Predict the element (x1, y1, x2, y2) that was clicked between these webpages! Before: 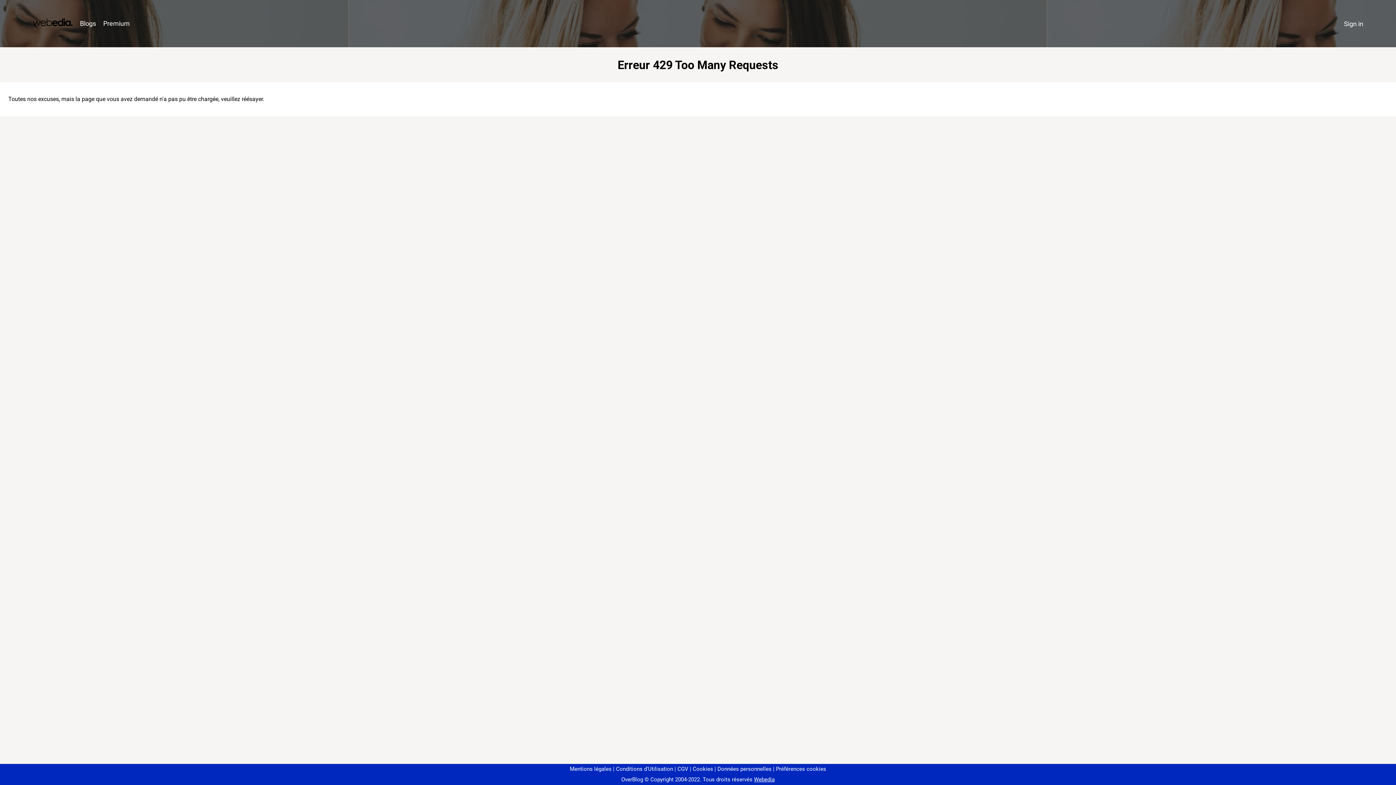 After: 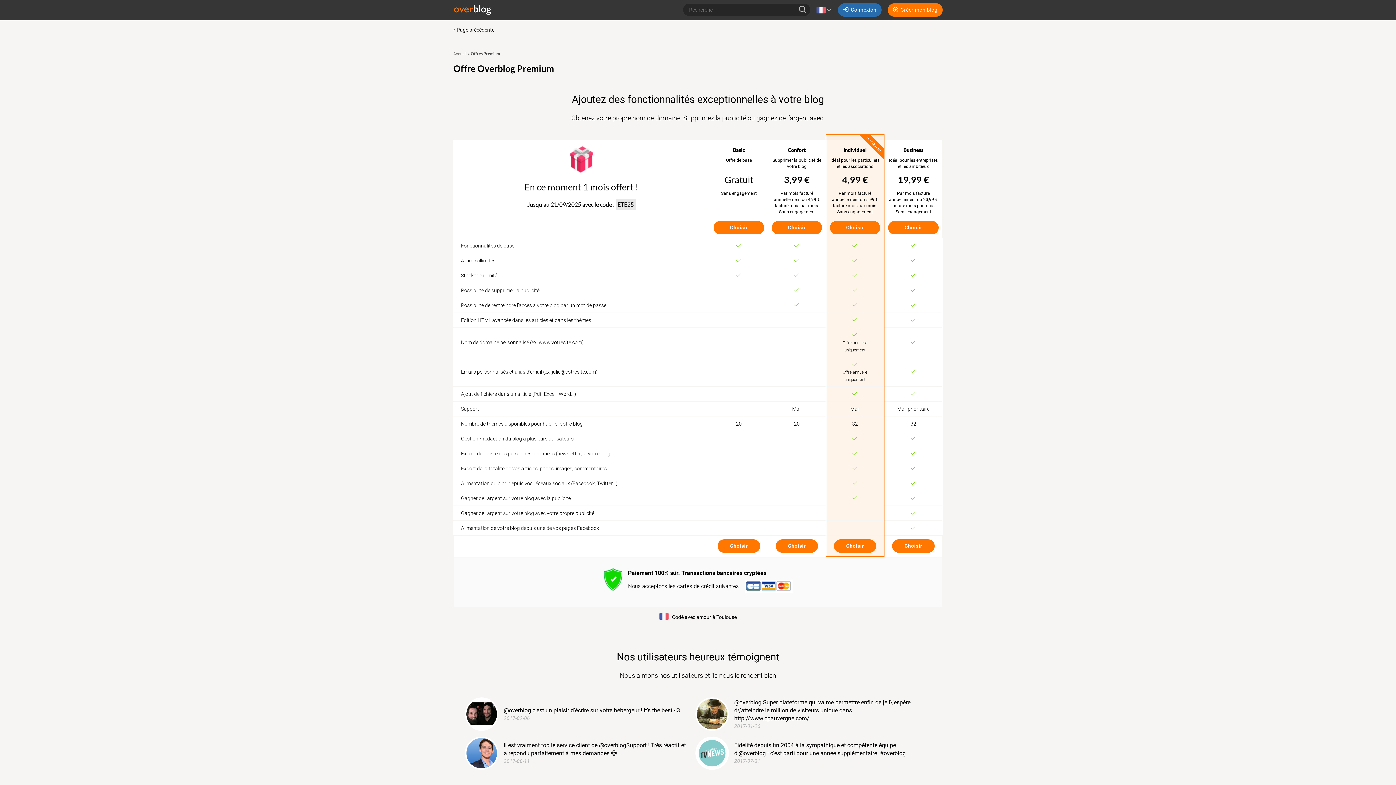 Action: label: Premium bbox: (99, 16, 133, 31)